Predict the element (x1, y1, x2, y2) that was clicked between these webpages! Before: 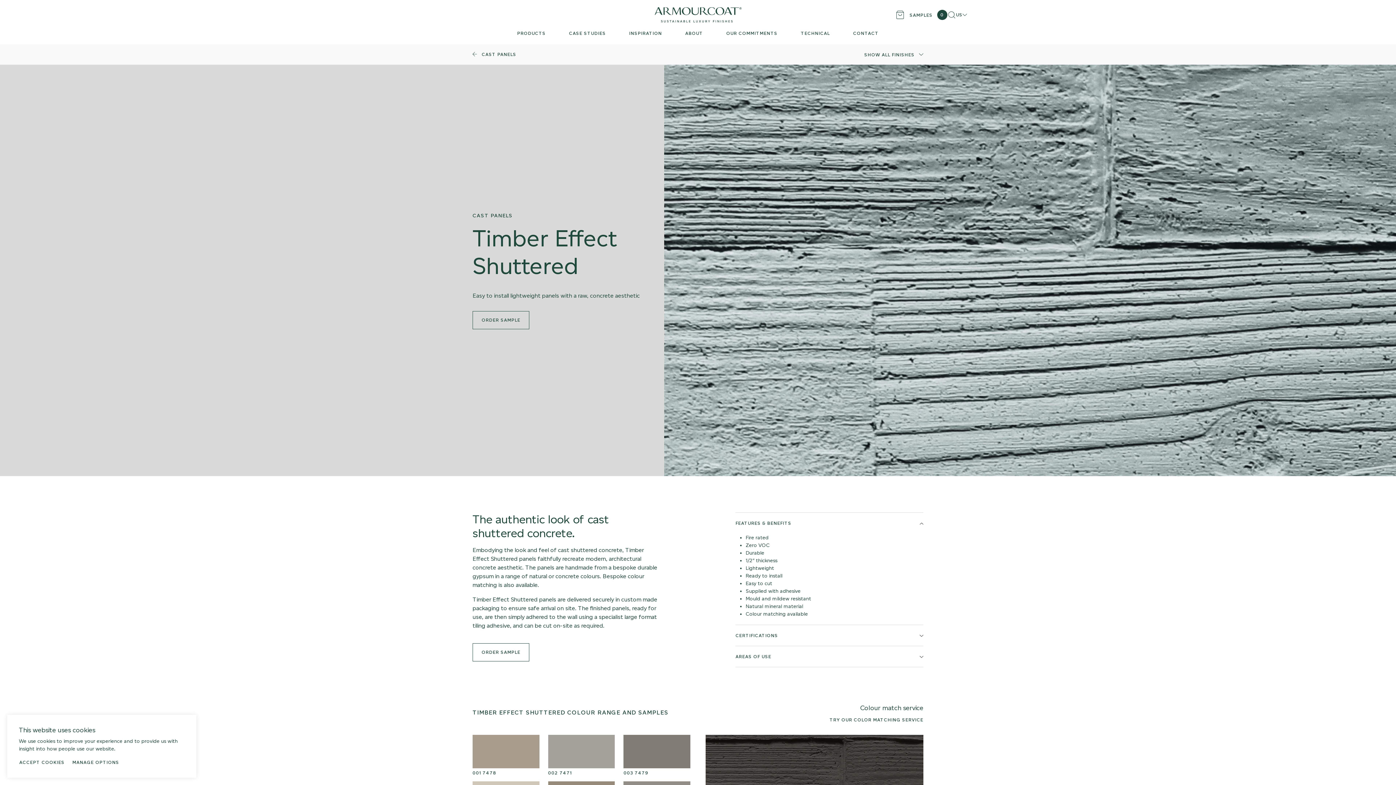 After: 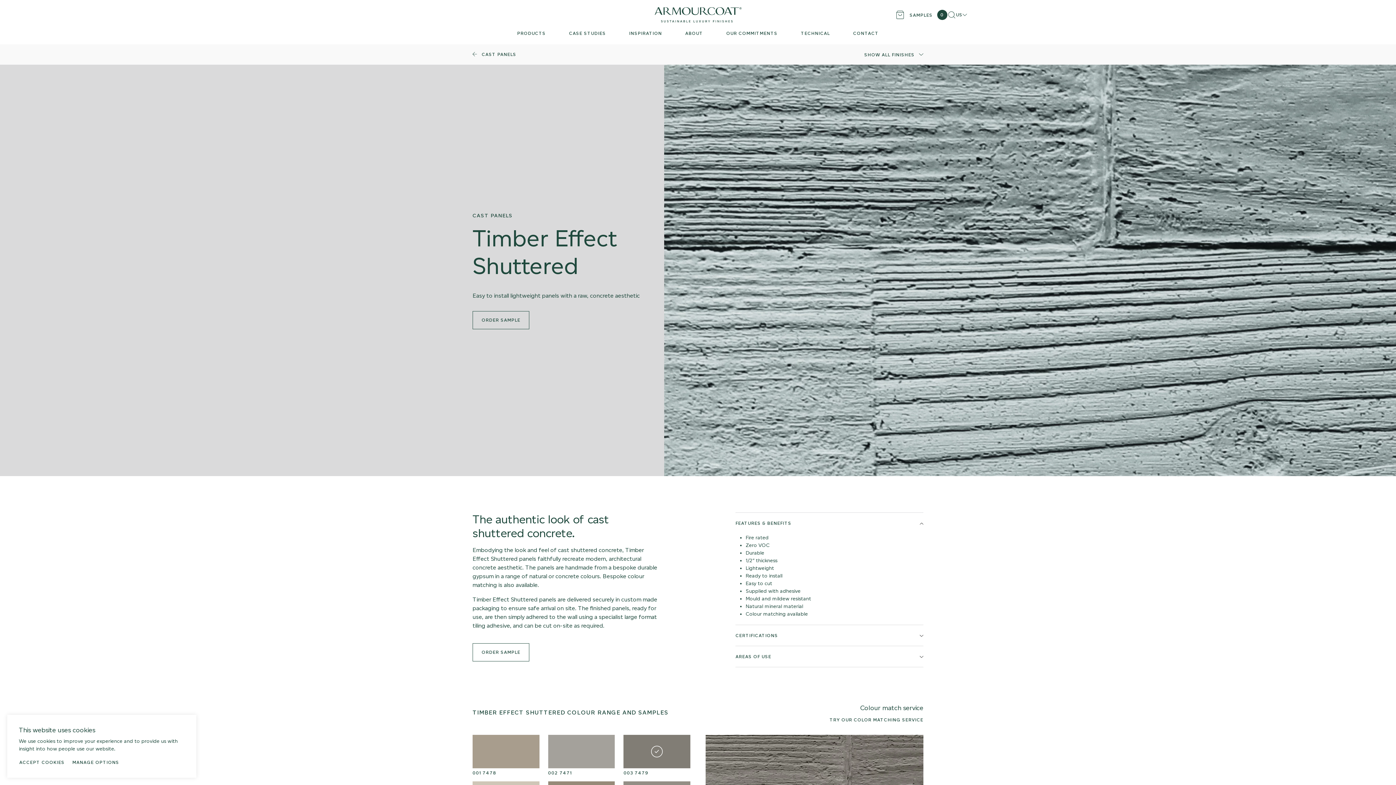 Action: bbox: (623, 735, 690, 776) label: 003 7479